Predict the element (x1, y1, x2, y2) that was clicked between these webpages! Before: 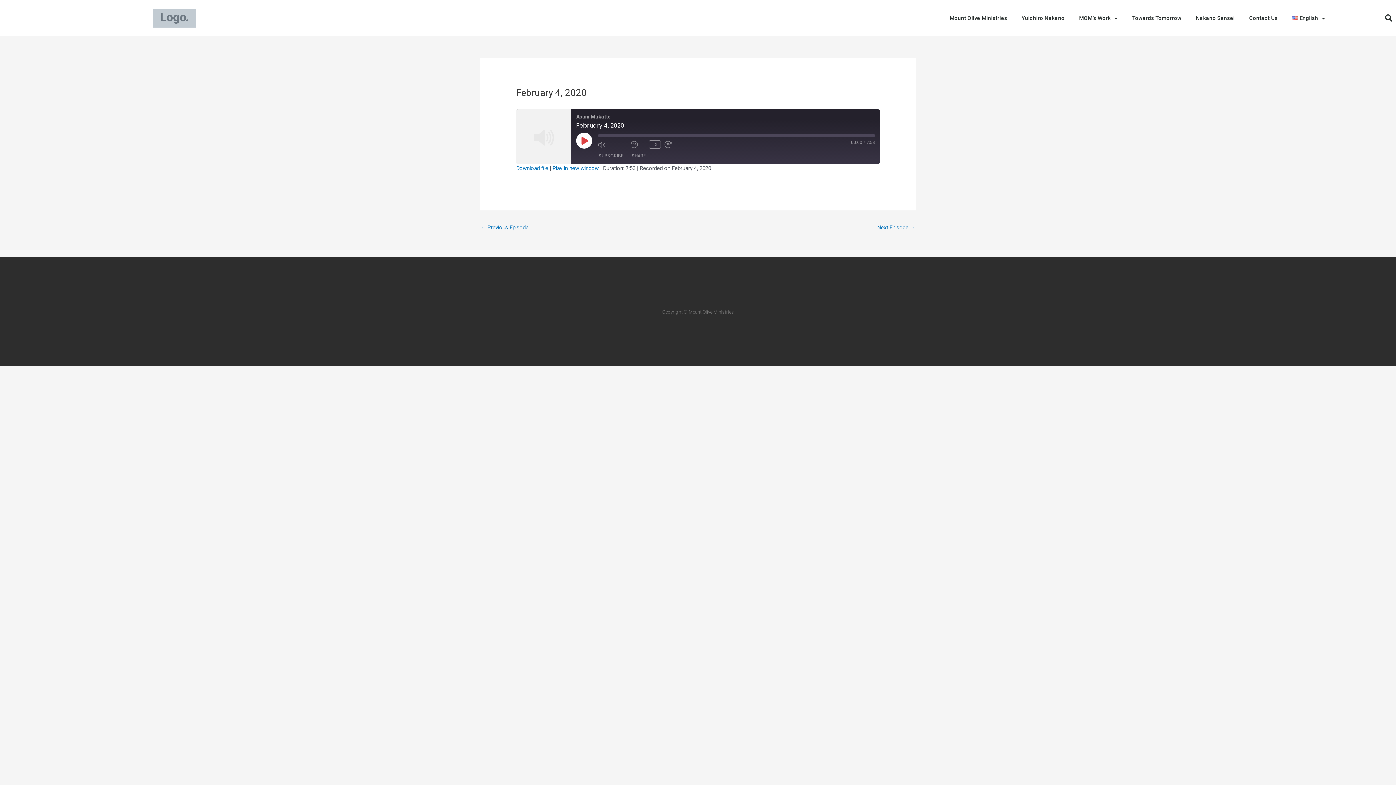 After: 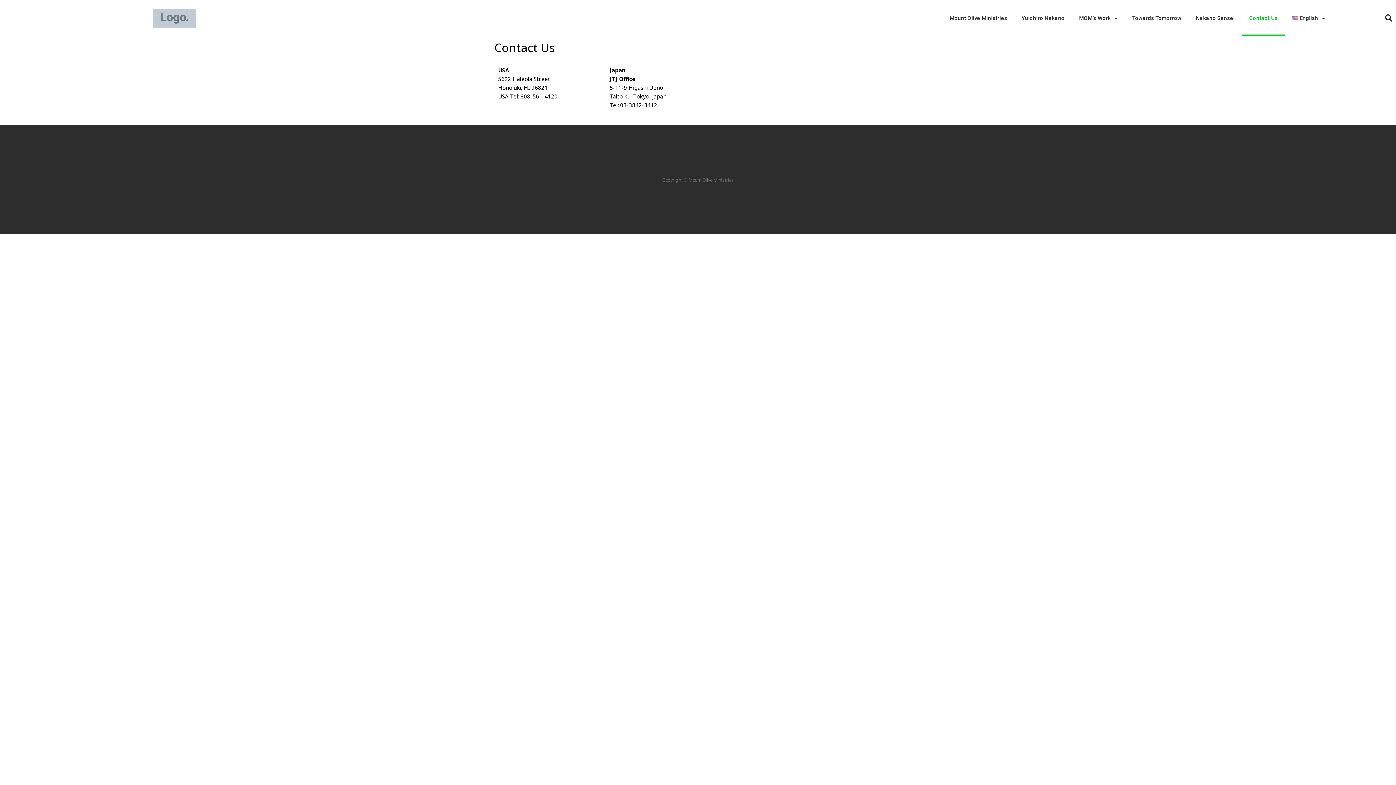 Action: label: Contact Us bbox: (1242, 0, 1285, 36)